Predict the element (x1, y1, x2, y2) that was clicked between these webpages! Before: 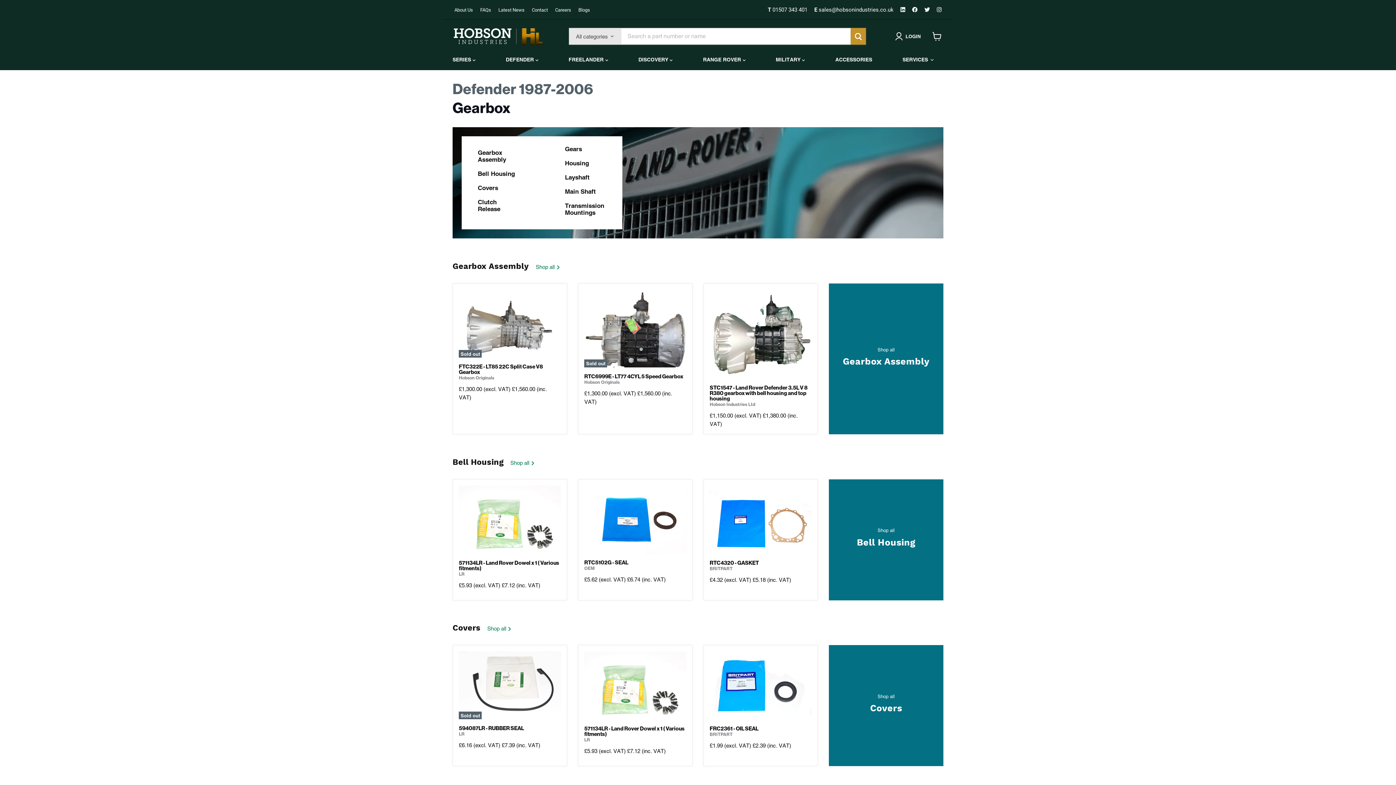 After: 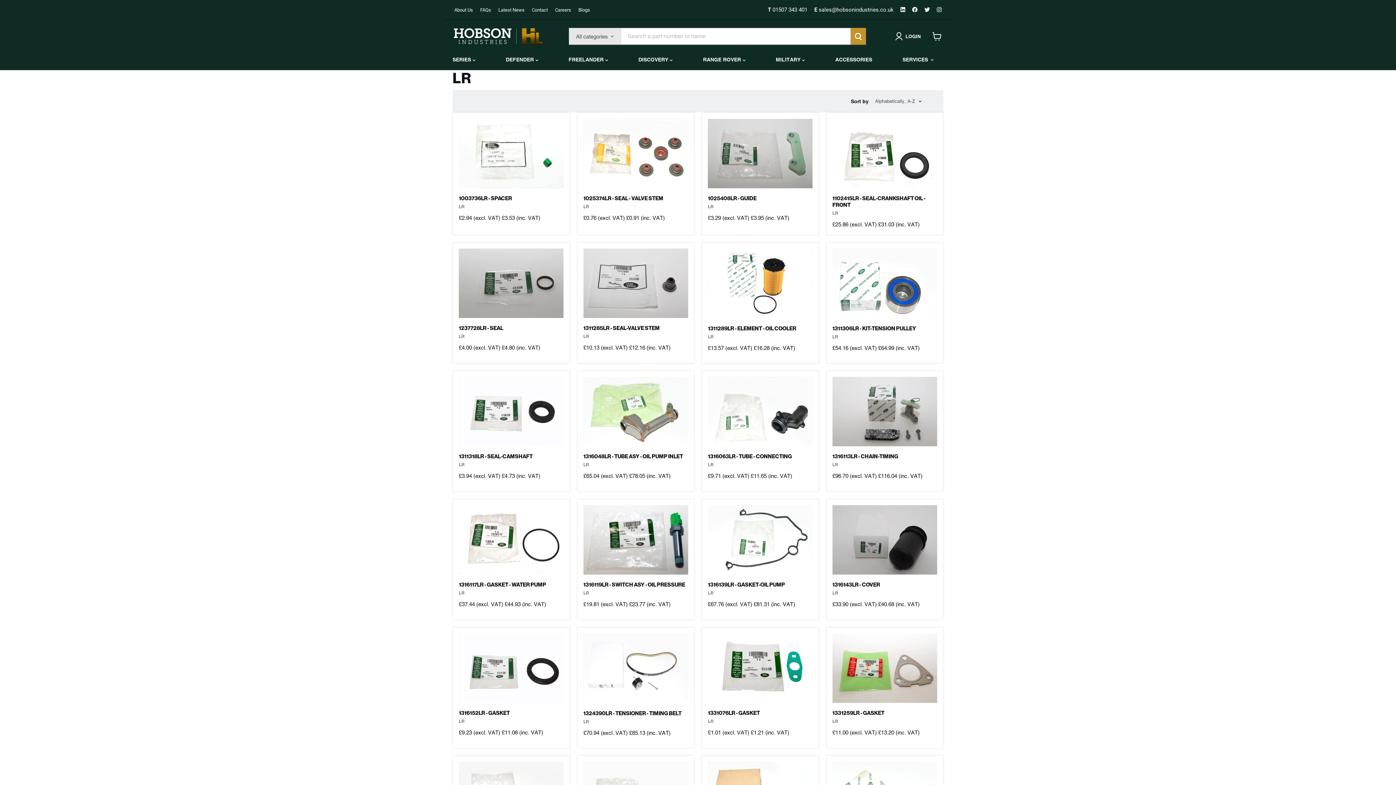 Action: label: LR bbox: (459, 731, 464, 737)